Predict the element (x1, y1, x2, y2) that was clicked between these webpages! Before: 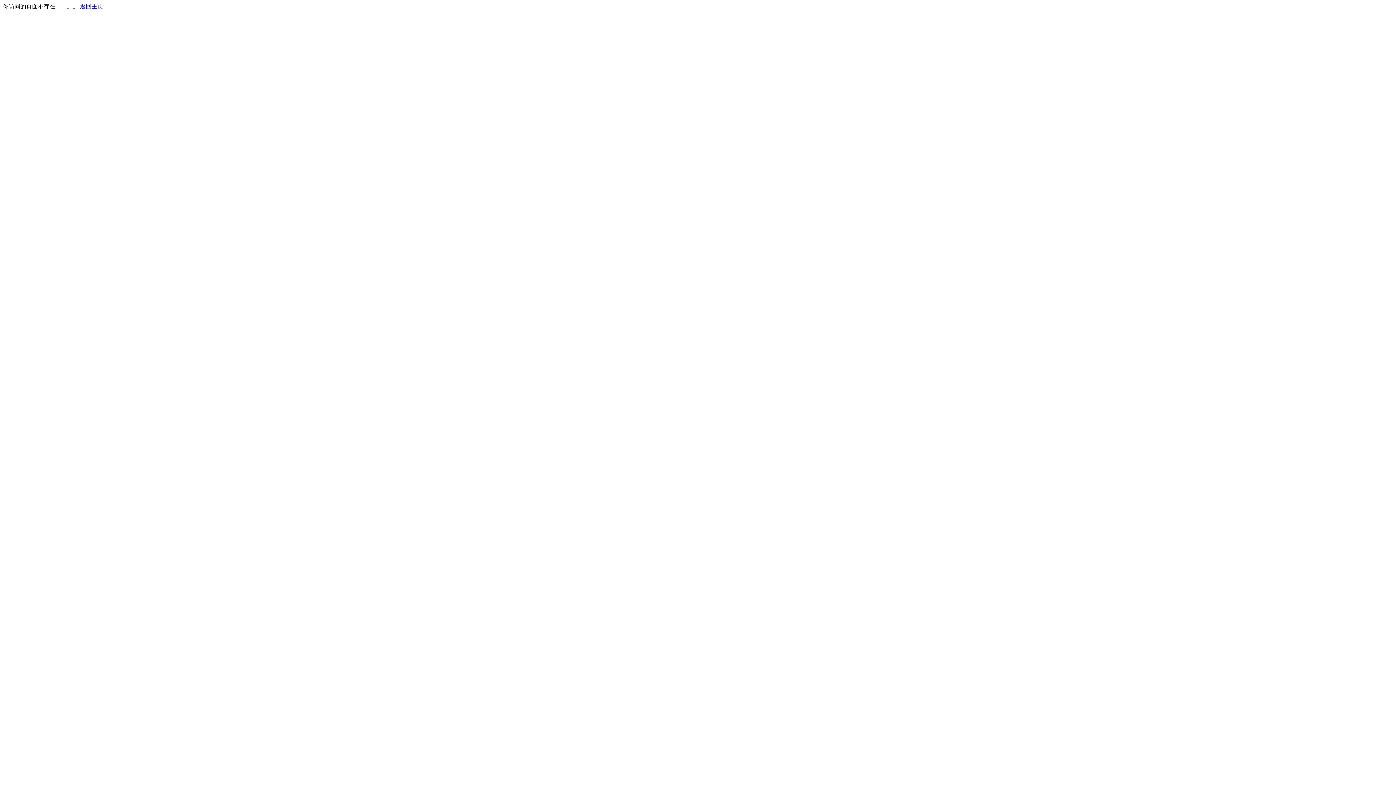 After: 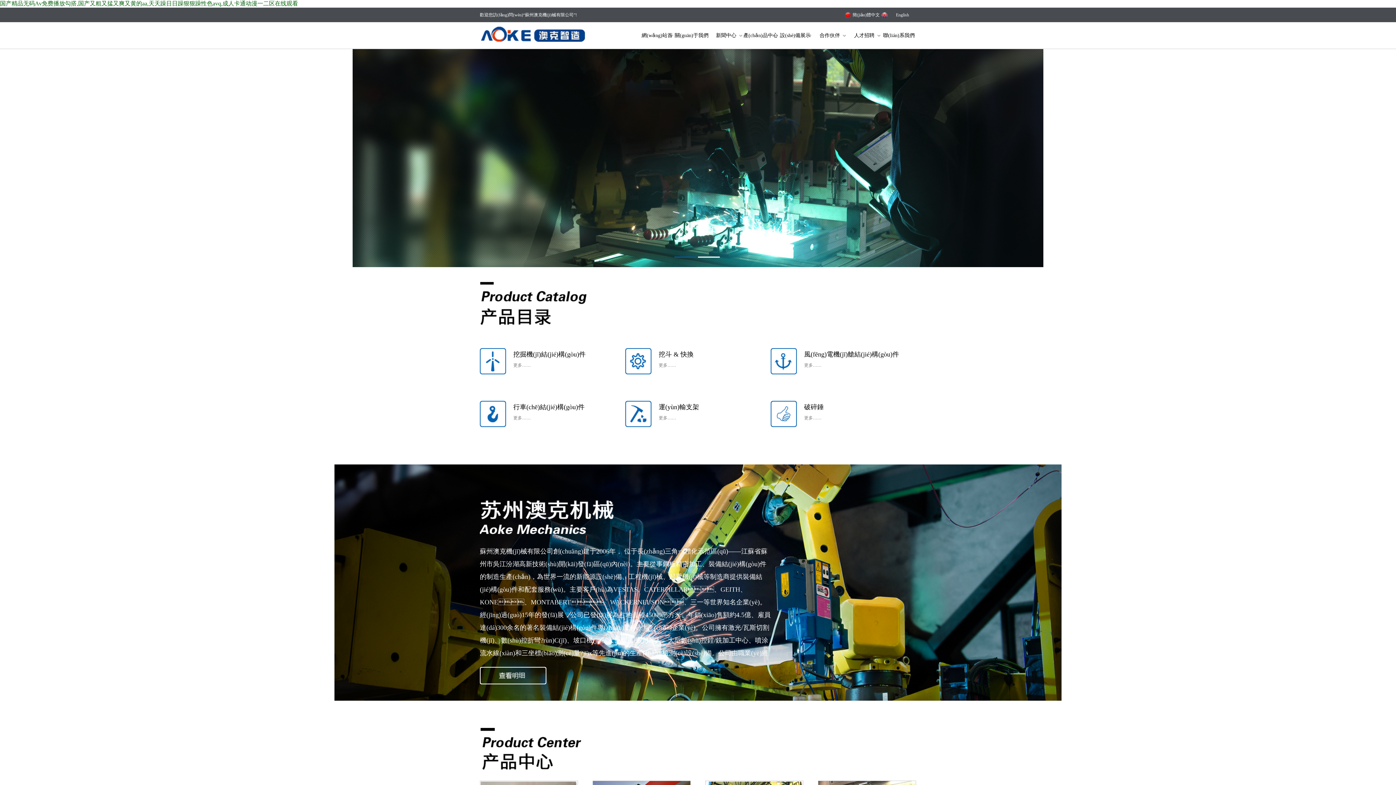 Action: bbox: (80, 3, 103, 9) label: 返回主页